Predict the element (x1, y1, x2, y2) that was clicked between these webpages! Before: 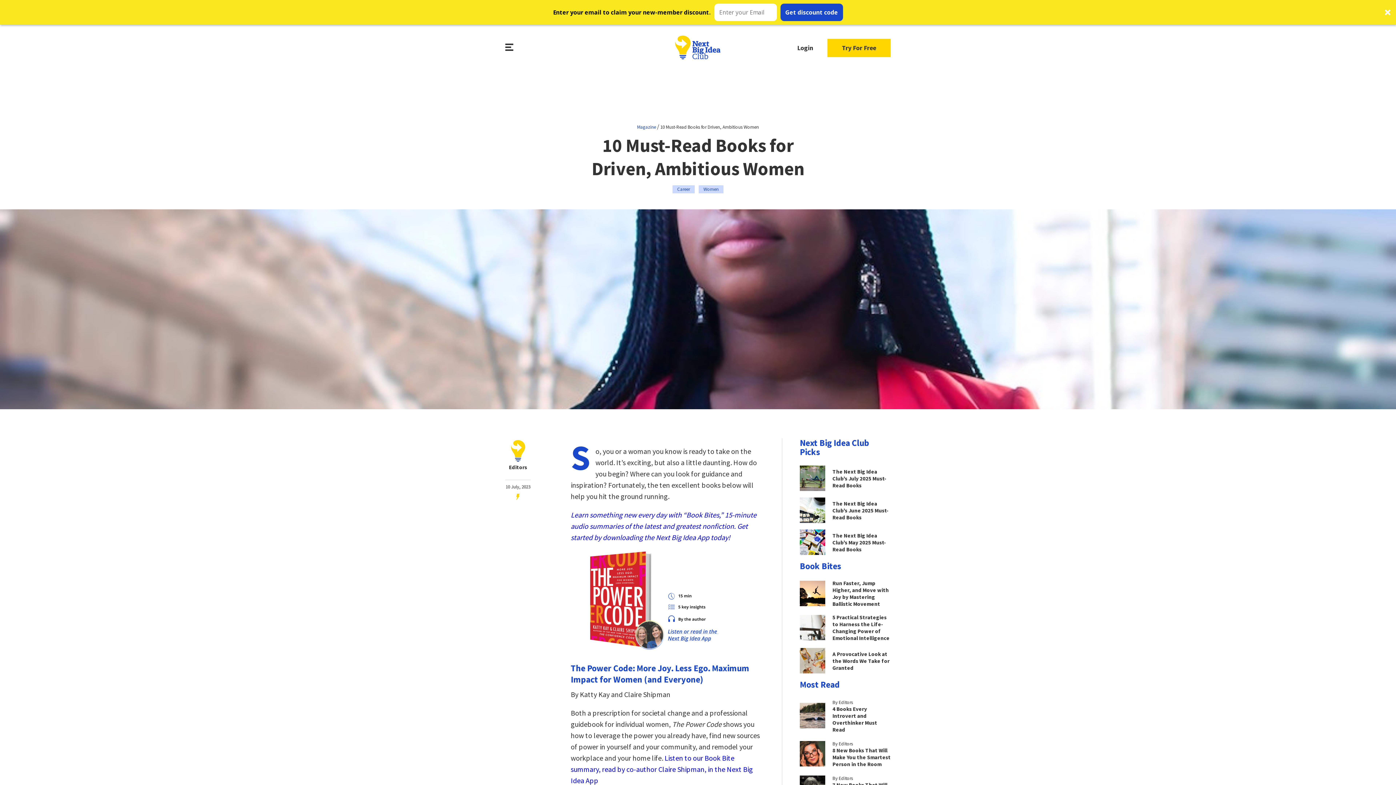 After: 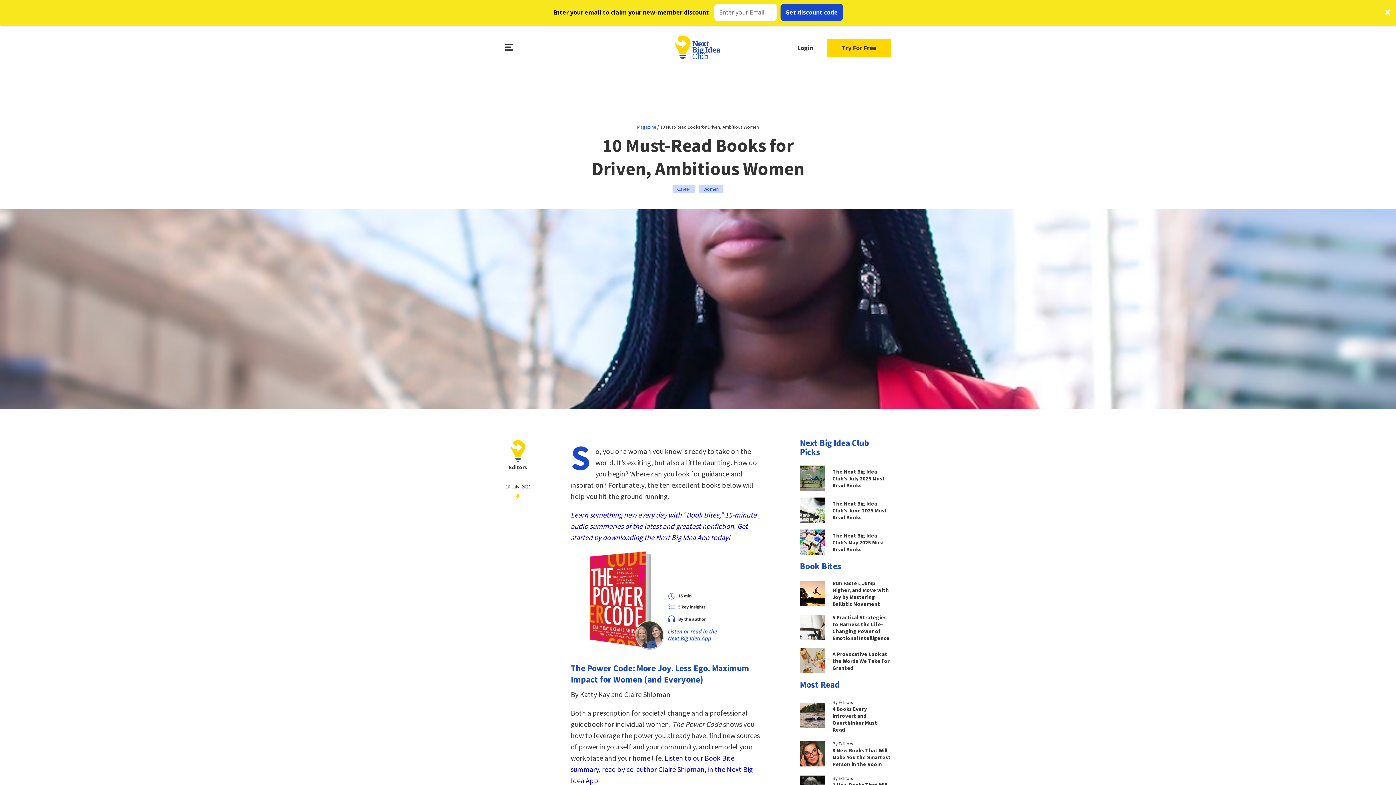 Action: label: Editors bbox: (505, 389, 530, 421)